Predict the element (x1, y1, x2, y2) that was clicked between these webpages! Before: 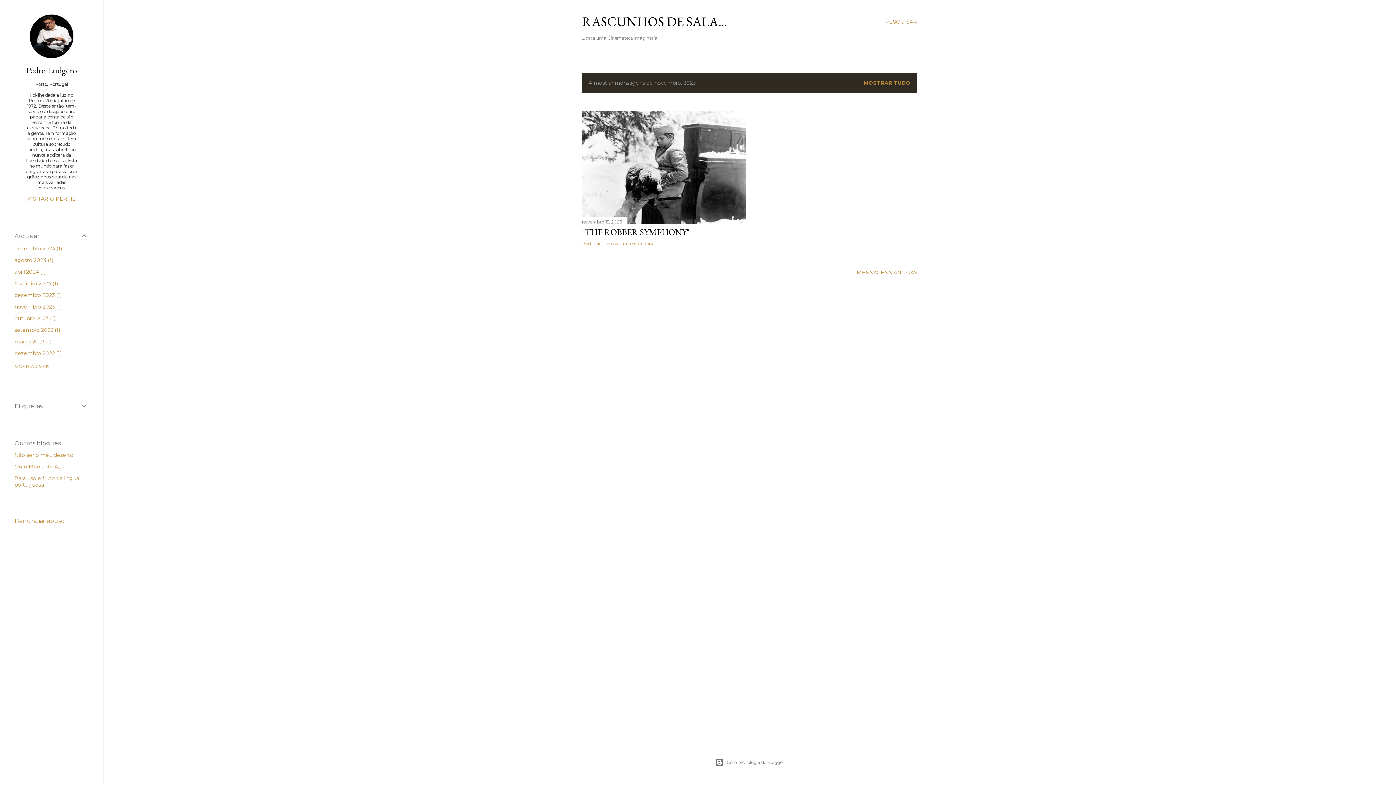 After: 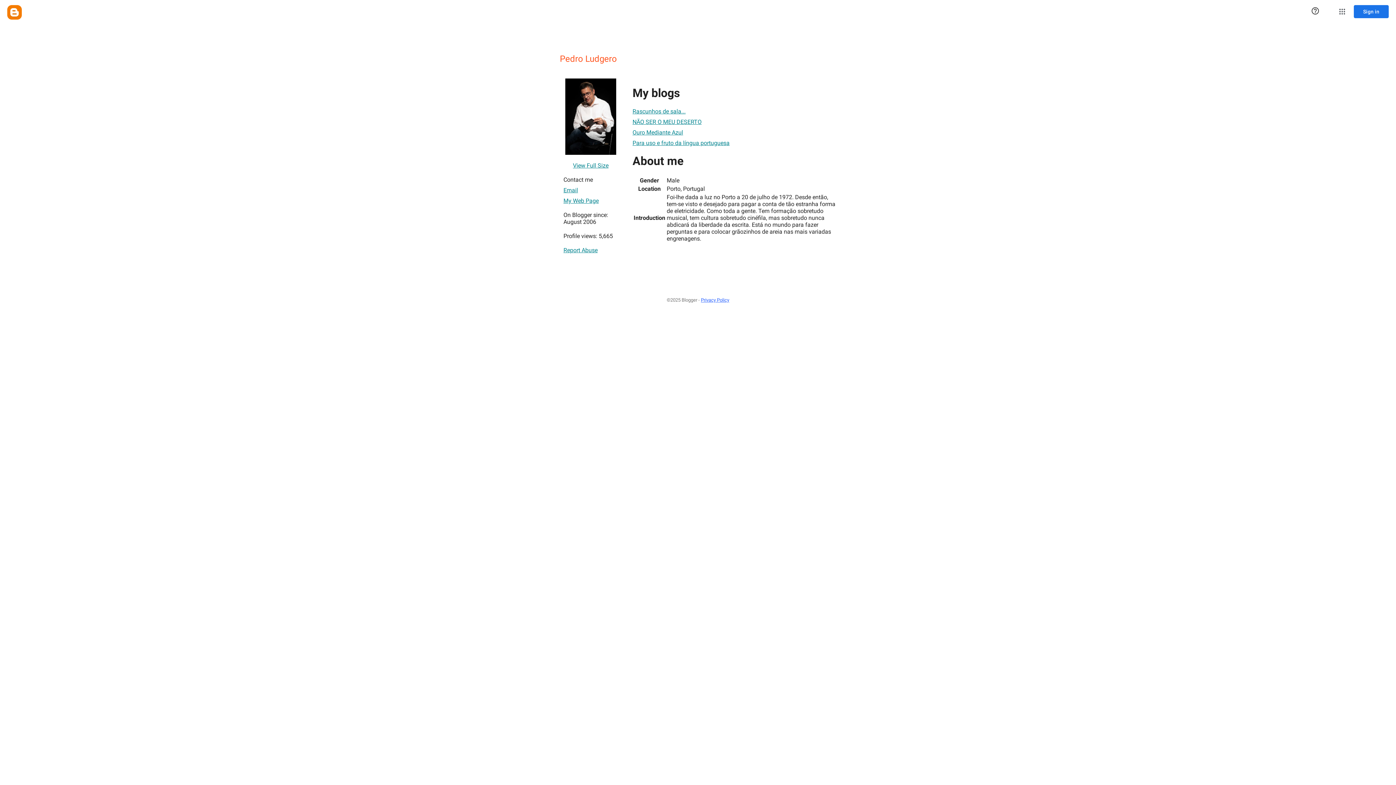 Action: bbox: (29, 53, 73, 59)